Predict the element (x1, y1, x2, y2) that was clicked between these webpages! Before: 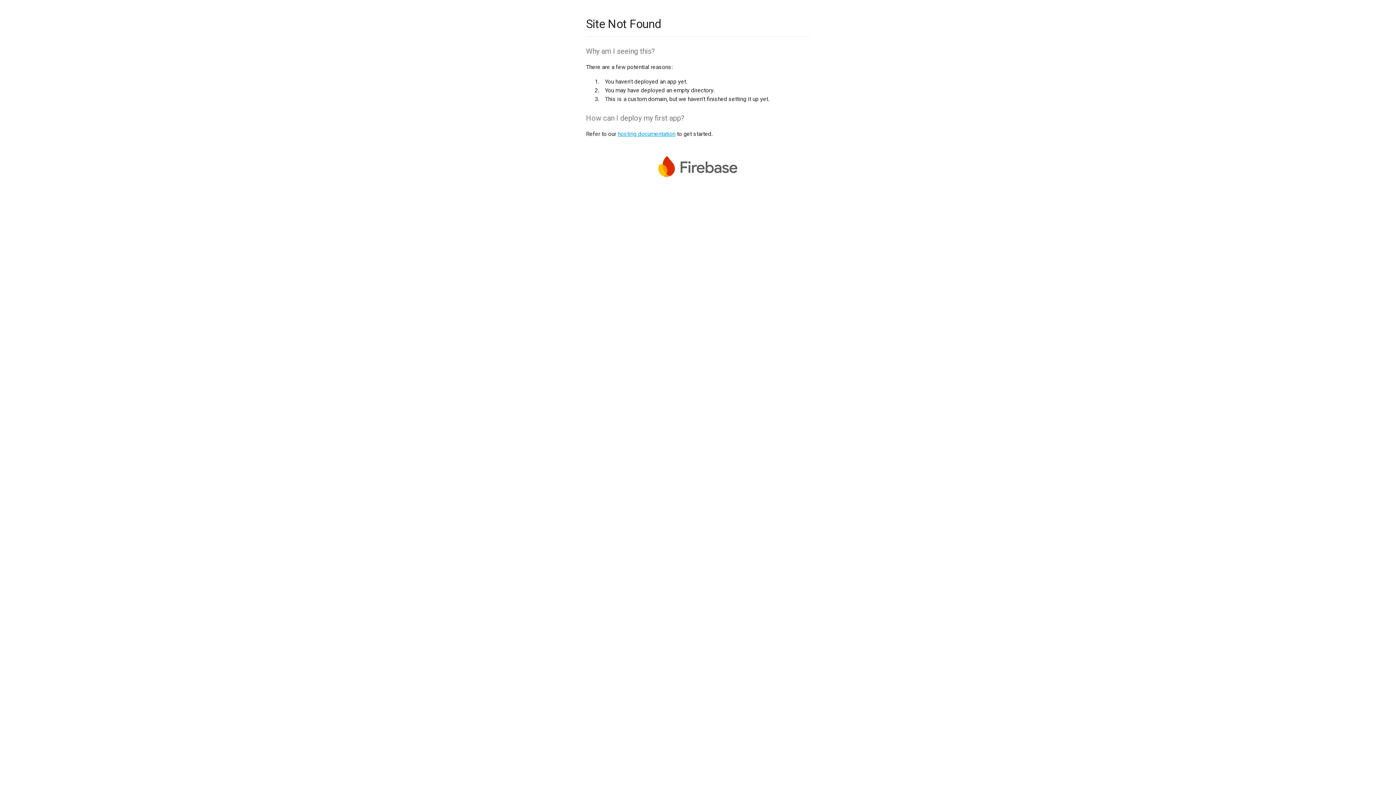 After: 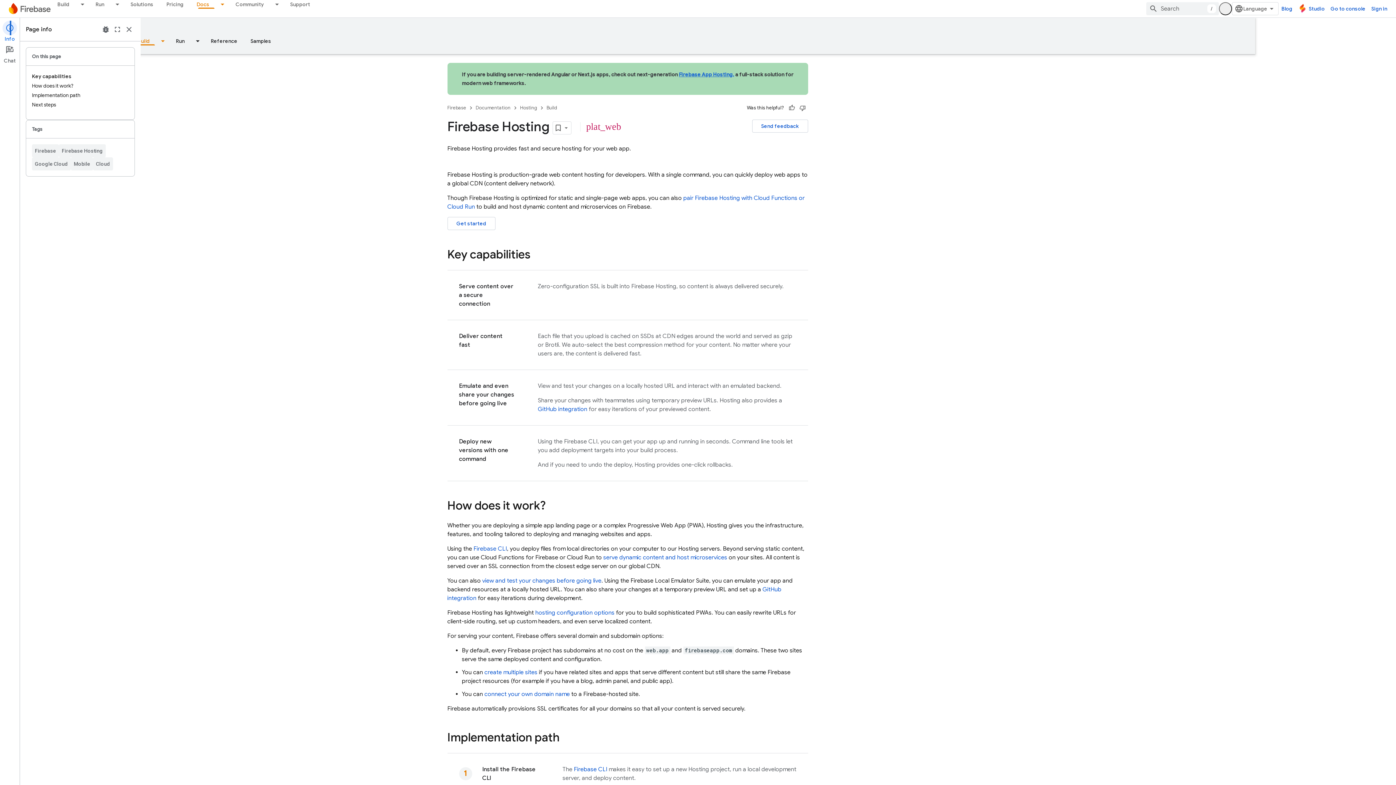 Action: bbox: (617, 130, 675, 137) label: hosting documentation